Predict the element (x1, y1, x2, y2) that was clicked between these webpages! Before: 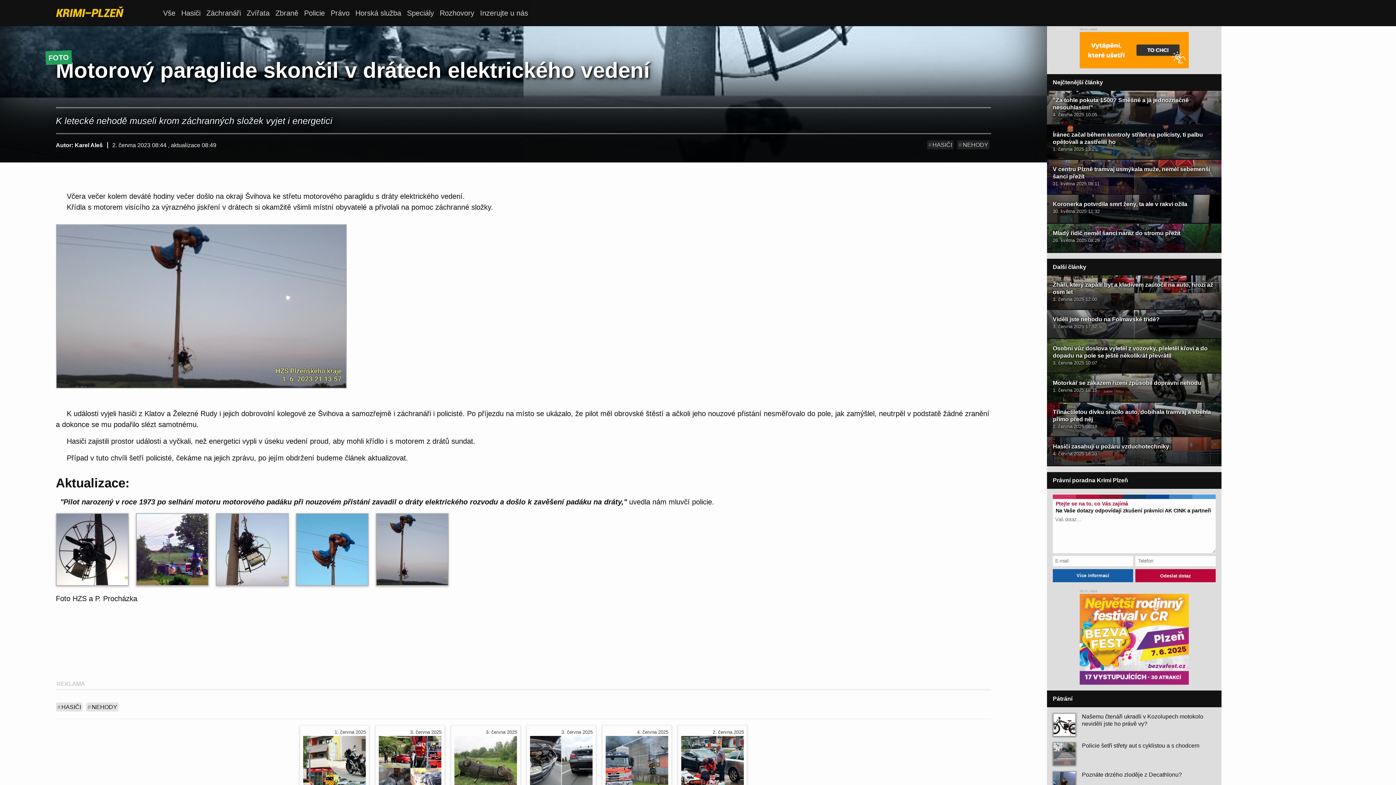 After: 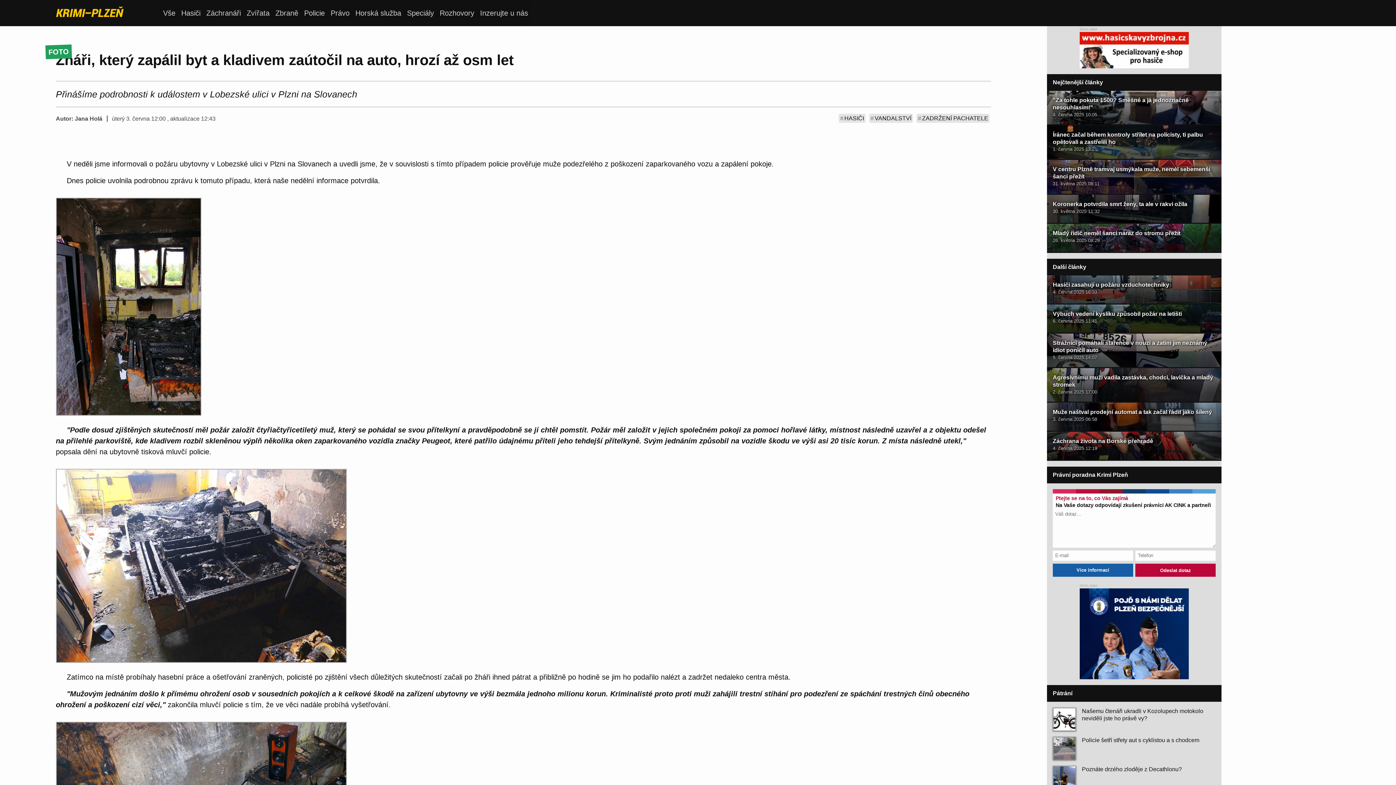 Action: bbox: (375, 725, 445, 827) label: 3. června 2025

Žháři, který zapálil byt a kladivem zaútočil na auto, hrozí až osm let